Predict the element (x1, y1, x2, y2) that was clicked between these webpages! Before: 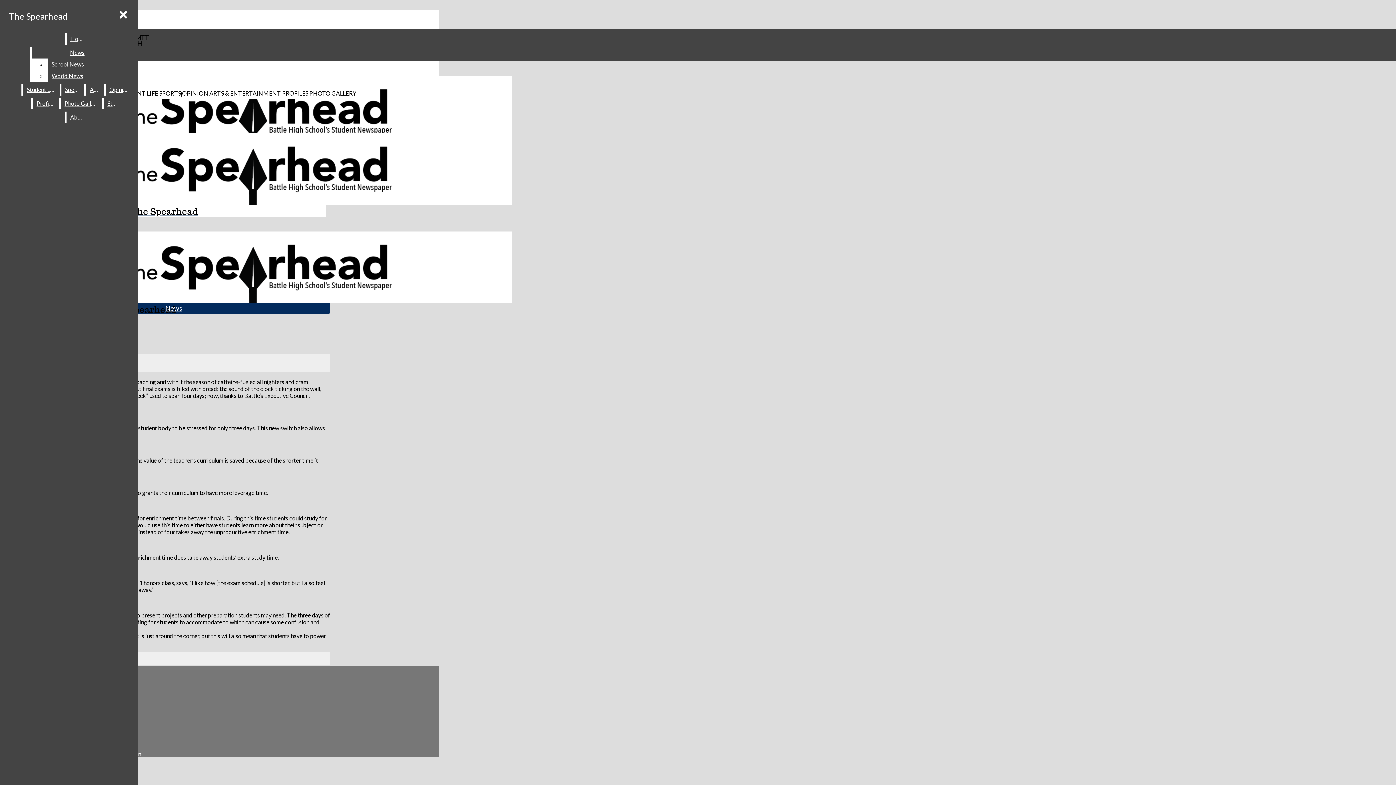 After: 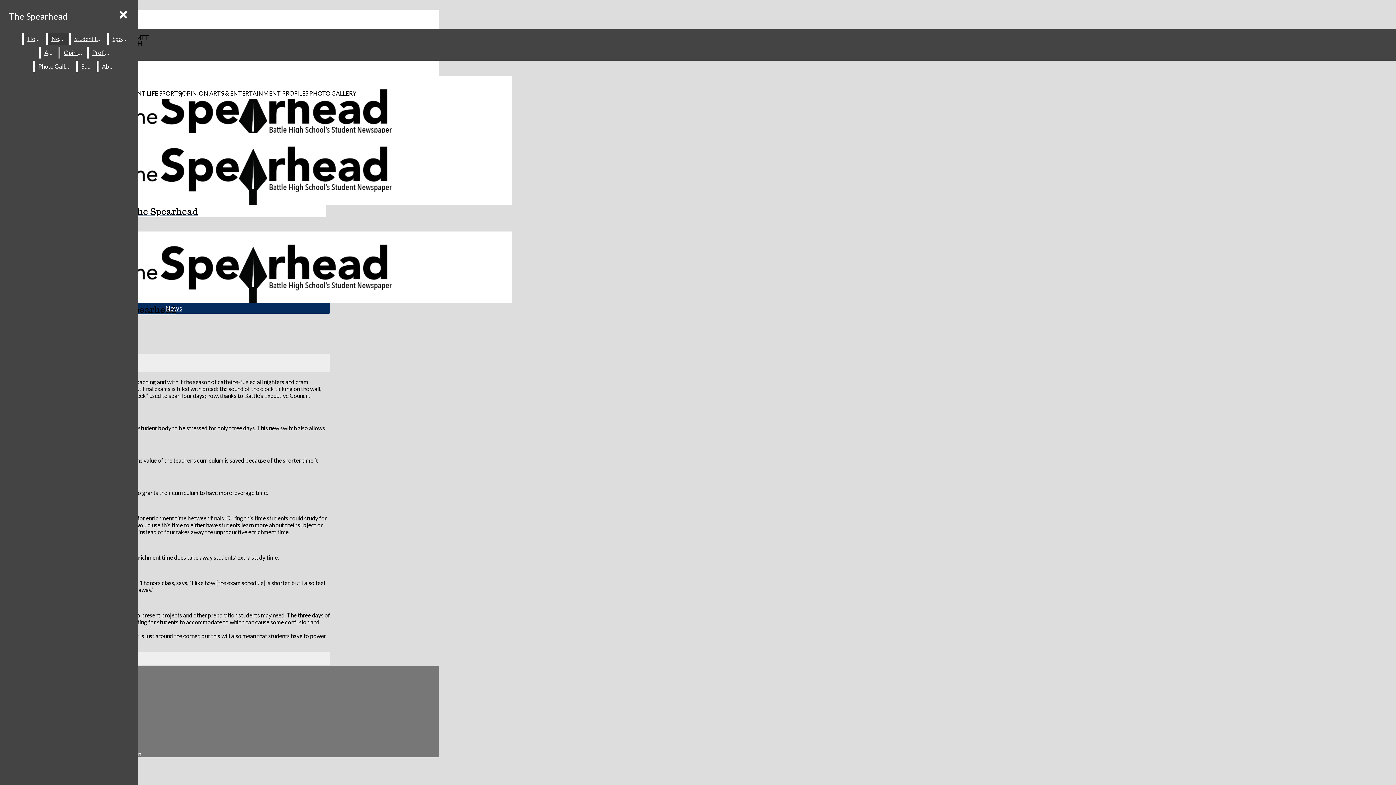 Action: bbox: (31, 46, 122, 58) label: News